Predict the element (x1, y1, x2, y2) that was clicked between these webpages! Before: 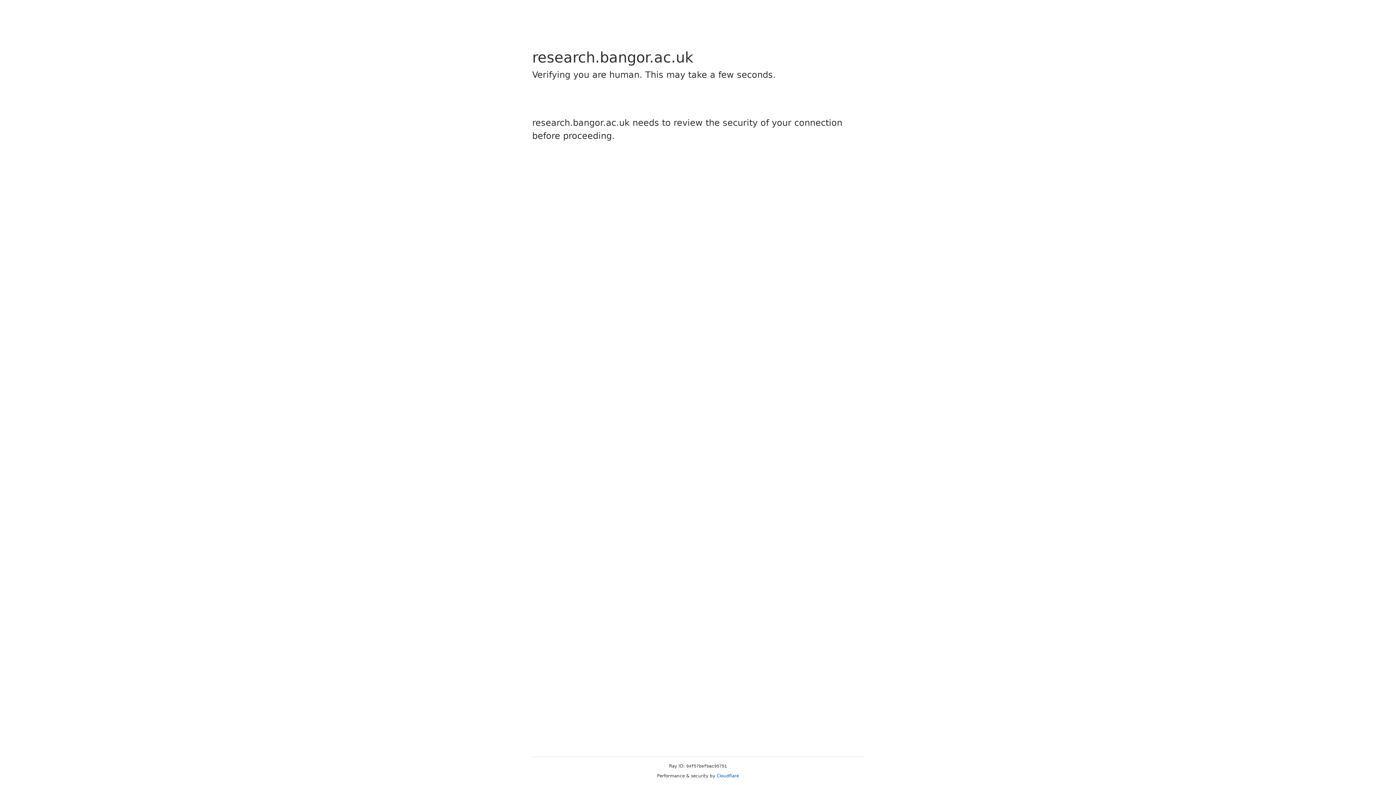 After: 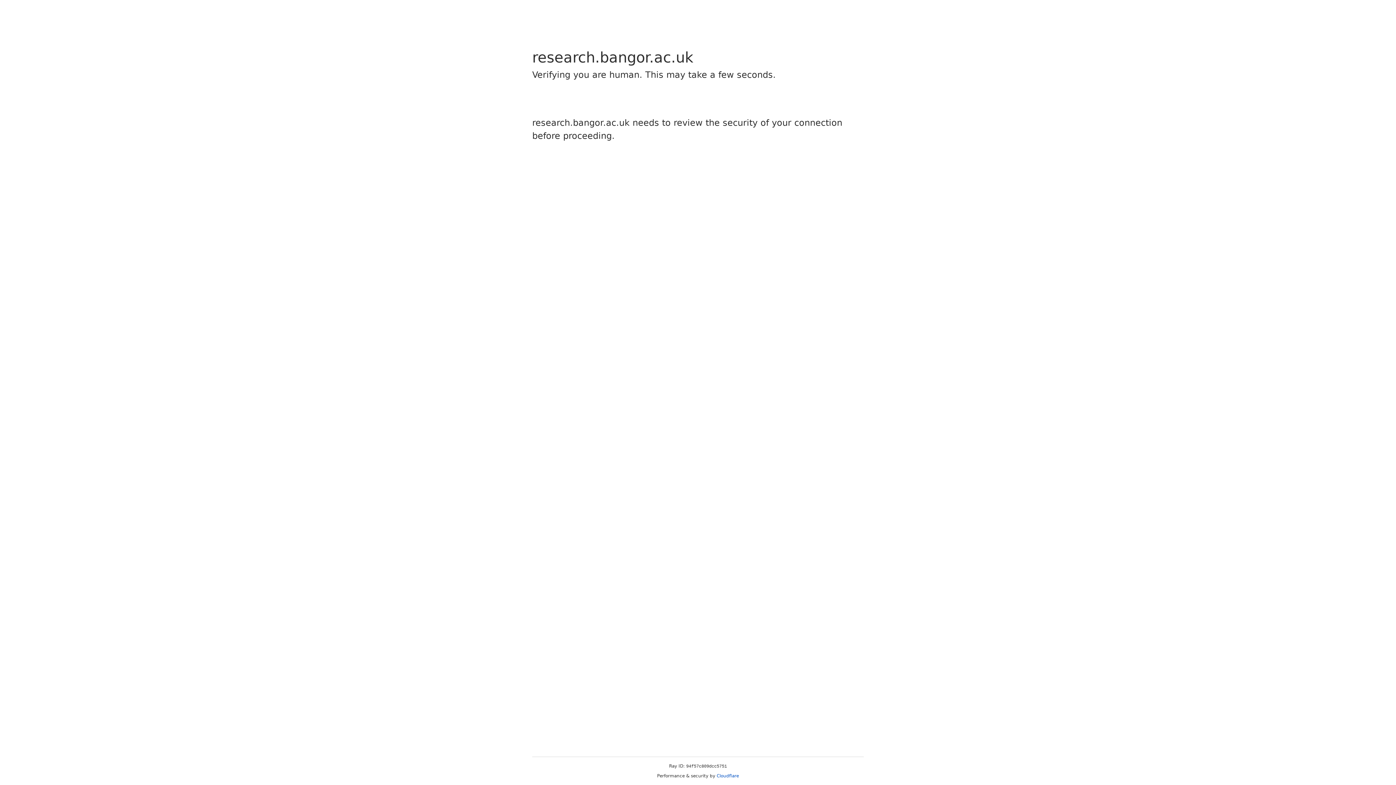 Action: label: Cloudflare bbox: (716, 773, 739, 778)